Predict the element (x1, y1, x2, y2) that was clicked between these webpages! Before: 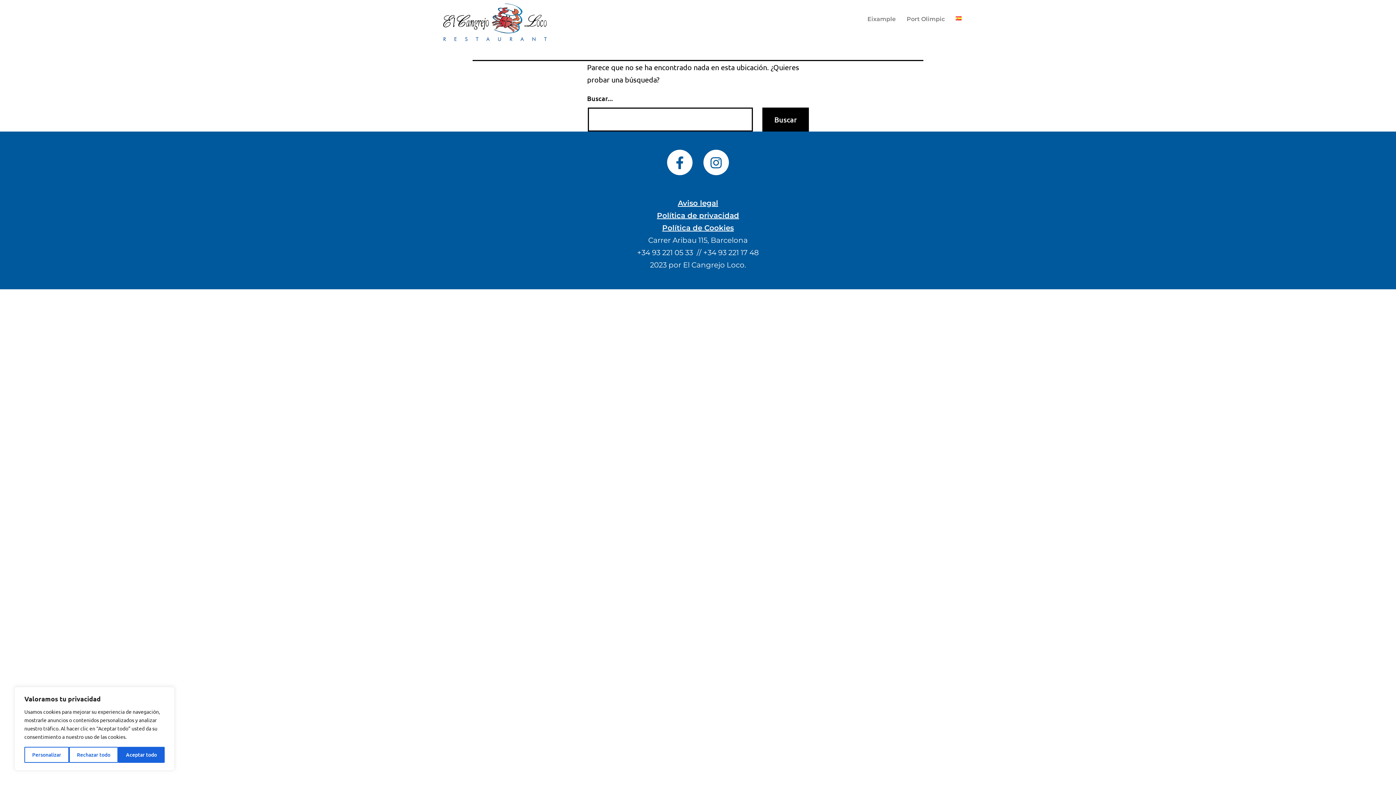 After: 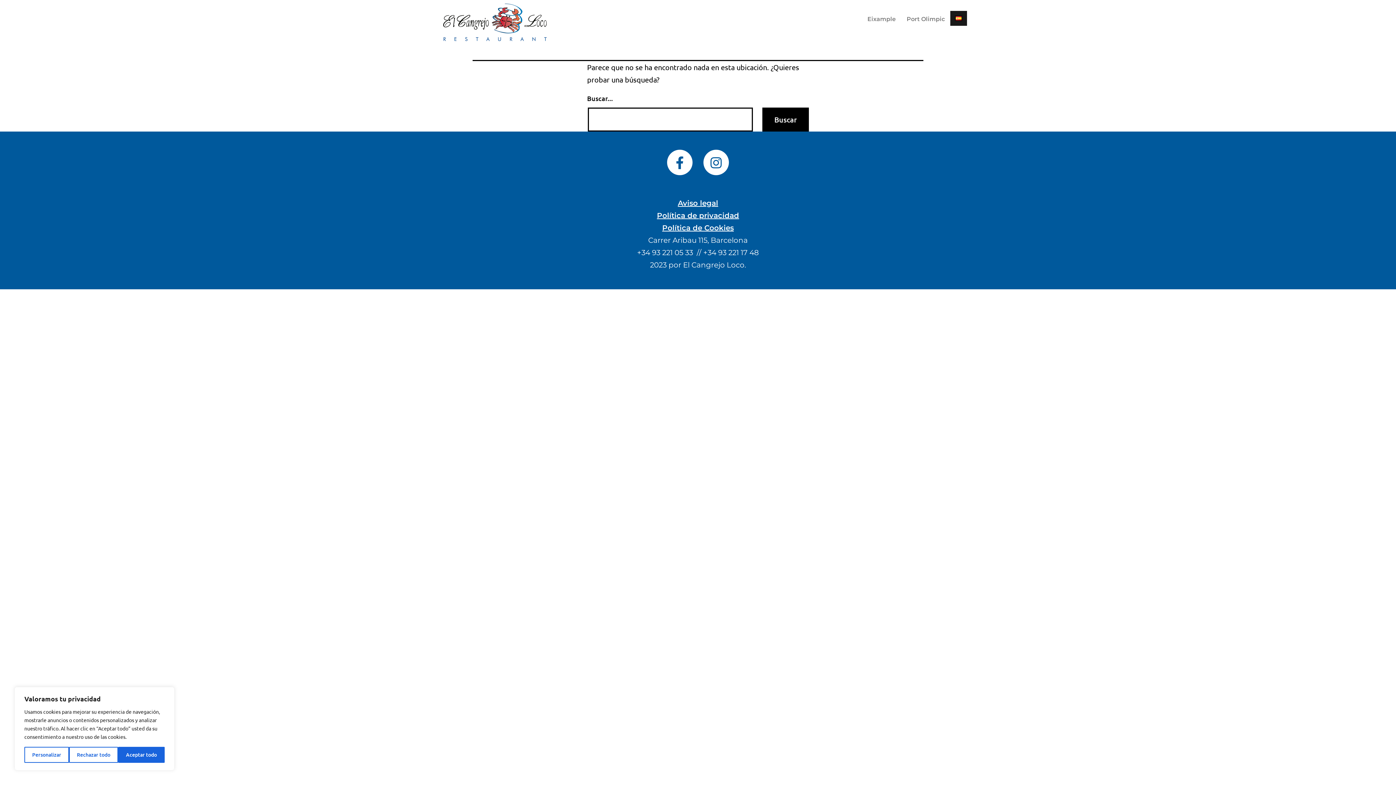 Action: bbox: (950, 10, 967, 25)